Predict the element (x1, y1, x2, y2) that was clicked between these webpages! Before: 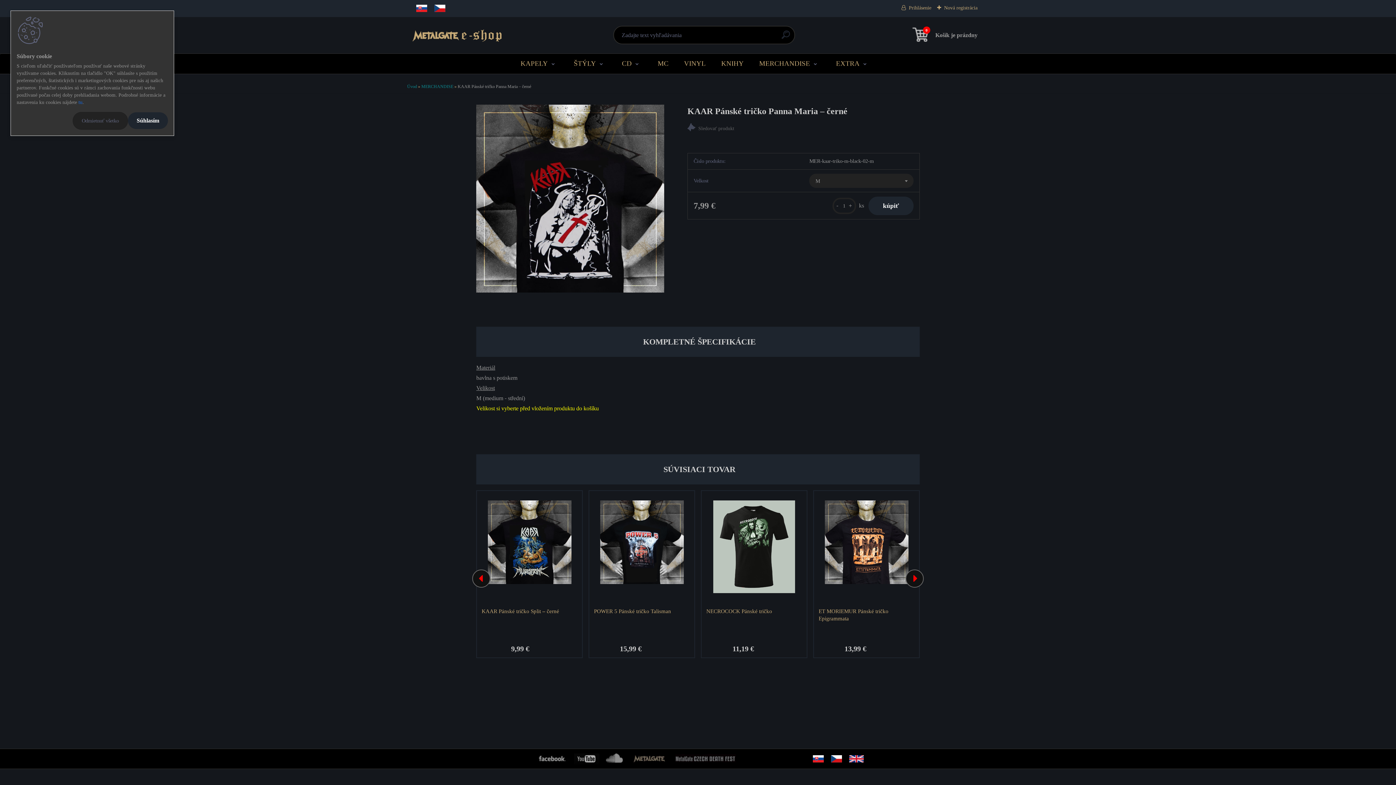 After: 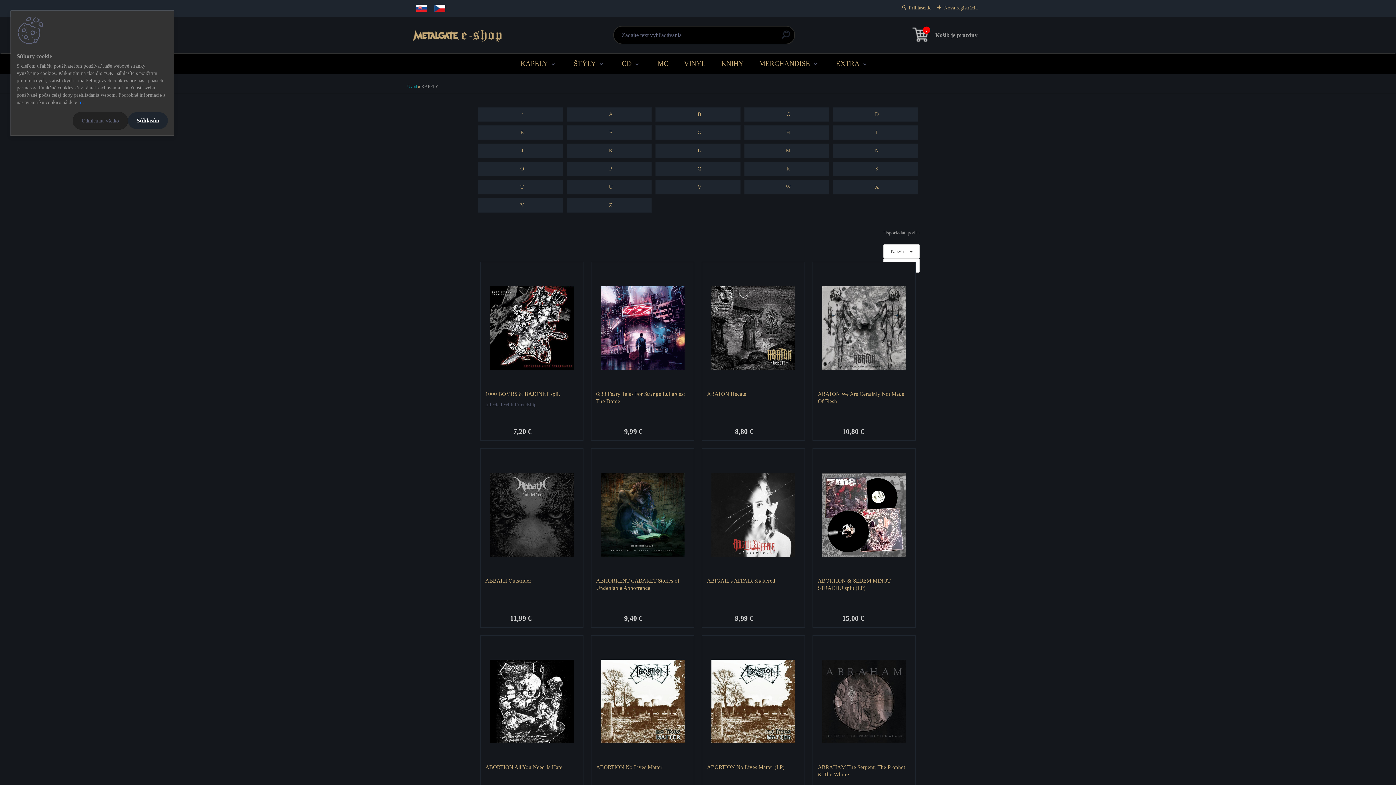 Action: label: KAPELY bbox: (513, 54, 565, 72)